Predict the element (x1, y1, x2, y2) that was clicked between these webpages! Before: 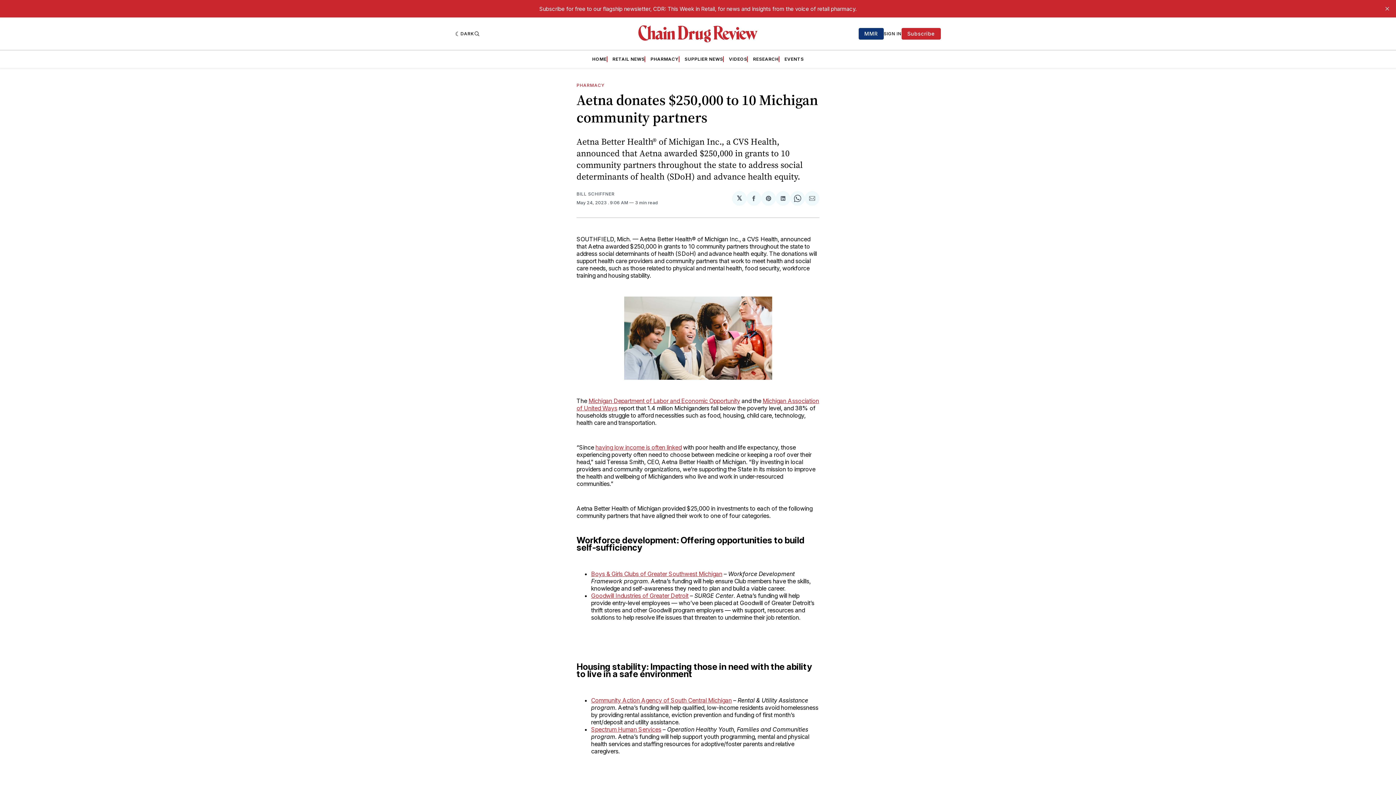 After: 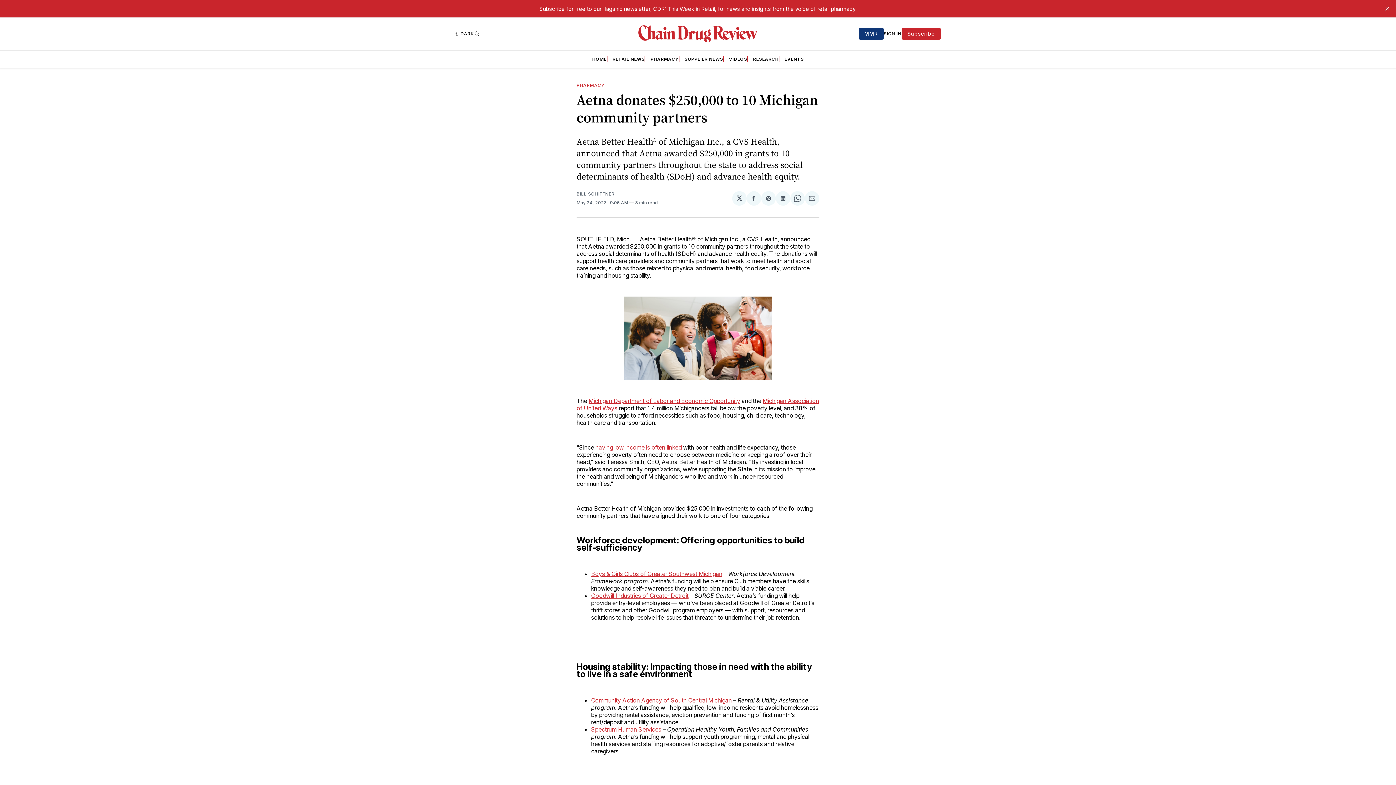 Action: label: SIGN IN bbox: (883, 30, 901, 36)